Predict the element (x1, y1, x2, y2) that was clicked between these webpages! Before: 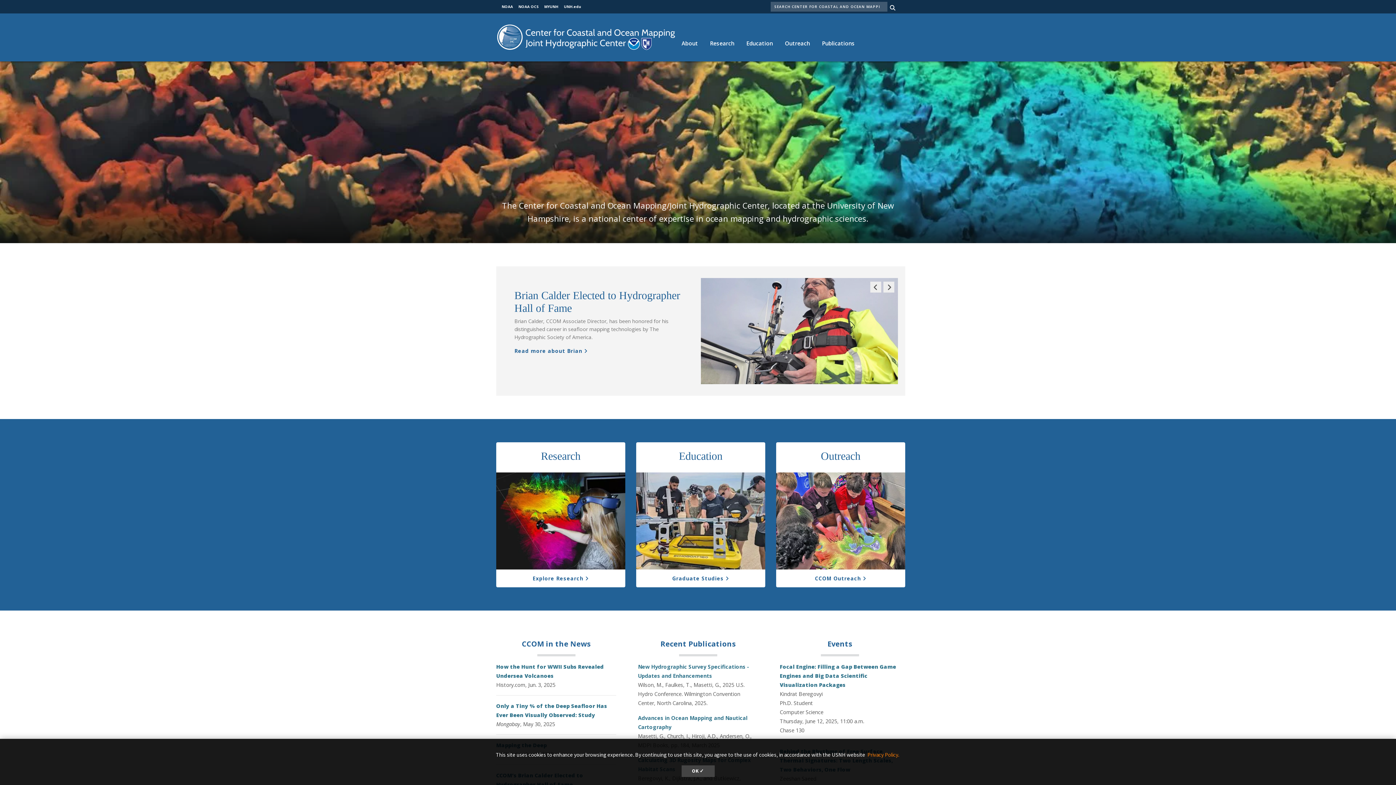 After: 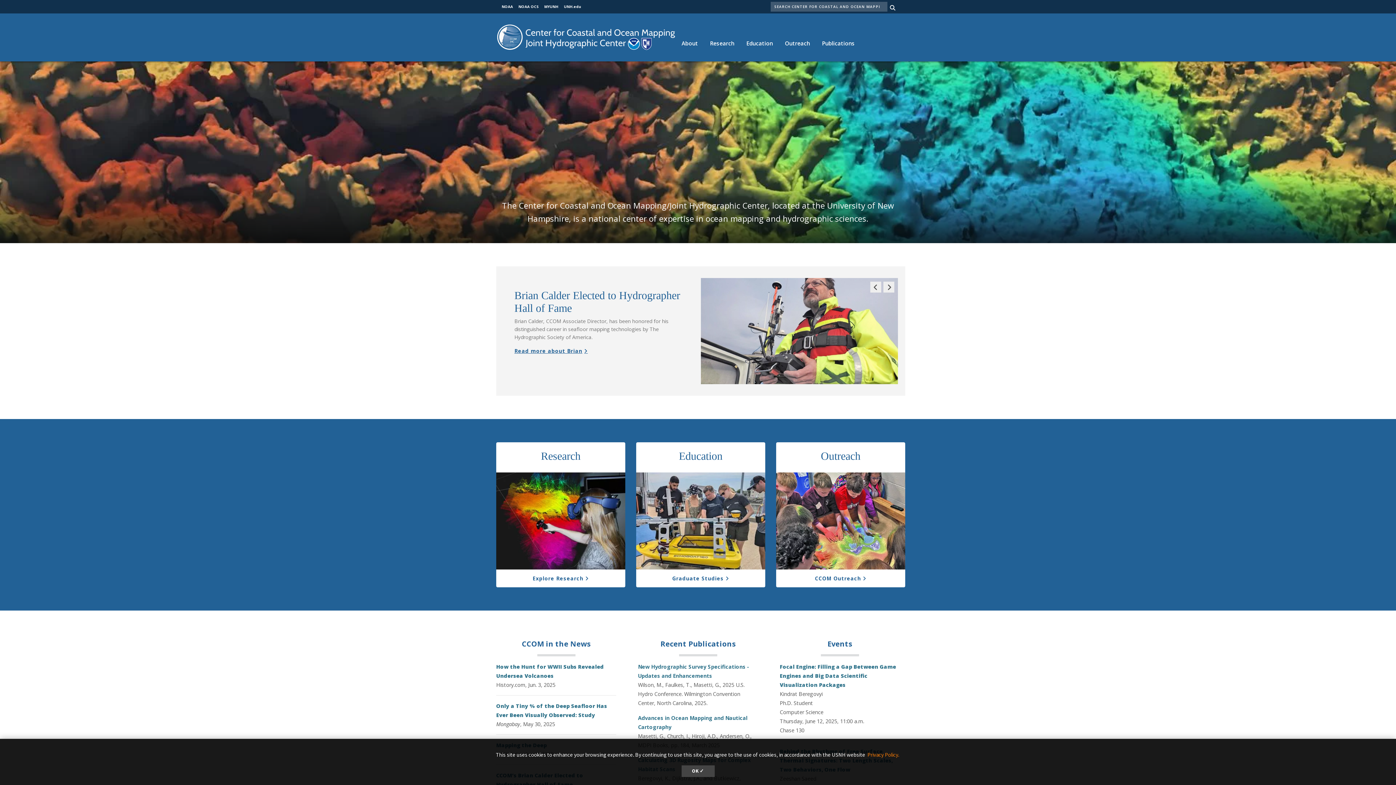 Action: label: Read more about Brian bbox: (514, 347, 588, 354)